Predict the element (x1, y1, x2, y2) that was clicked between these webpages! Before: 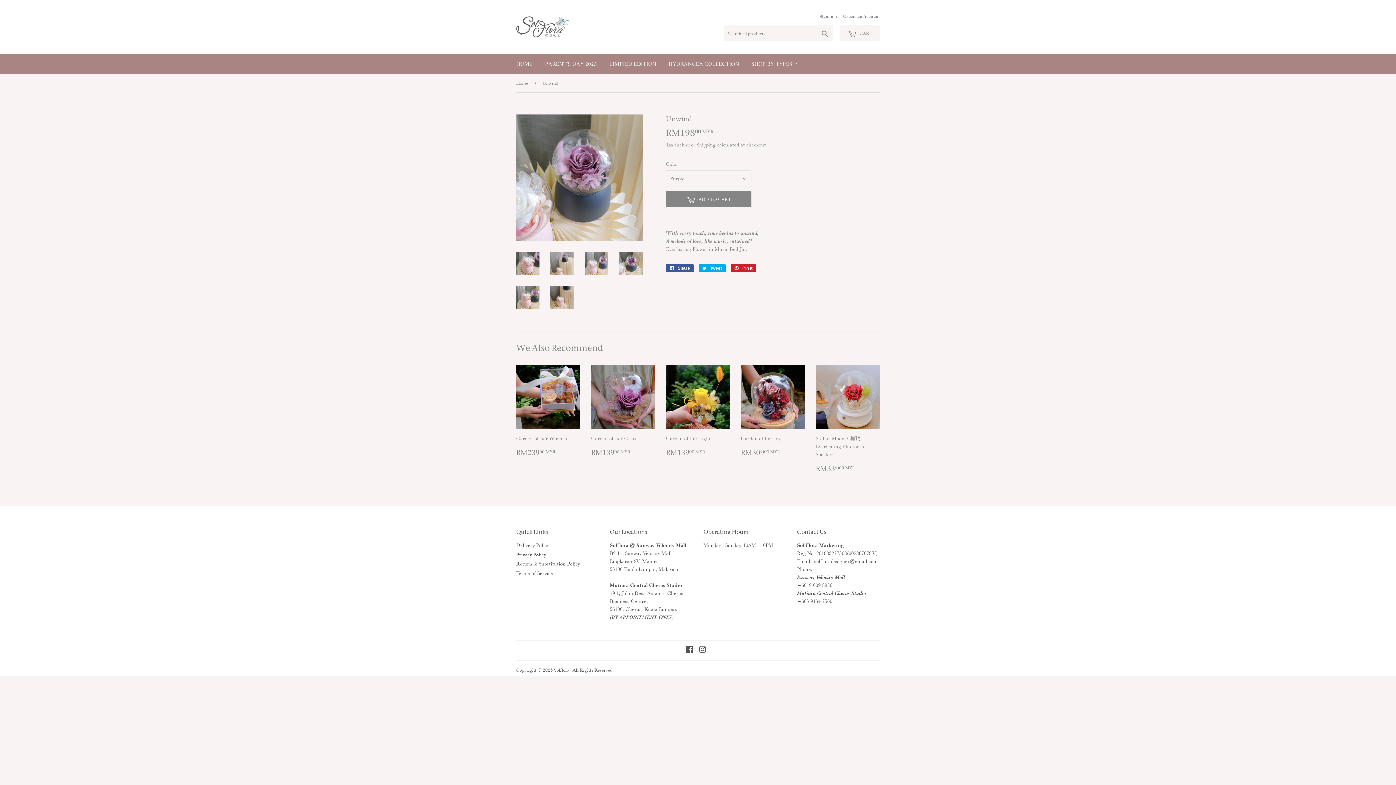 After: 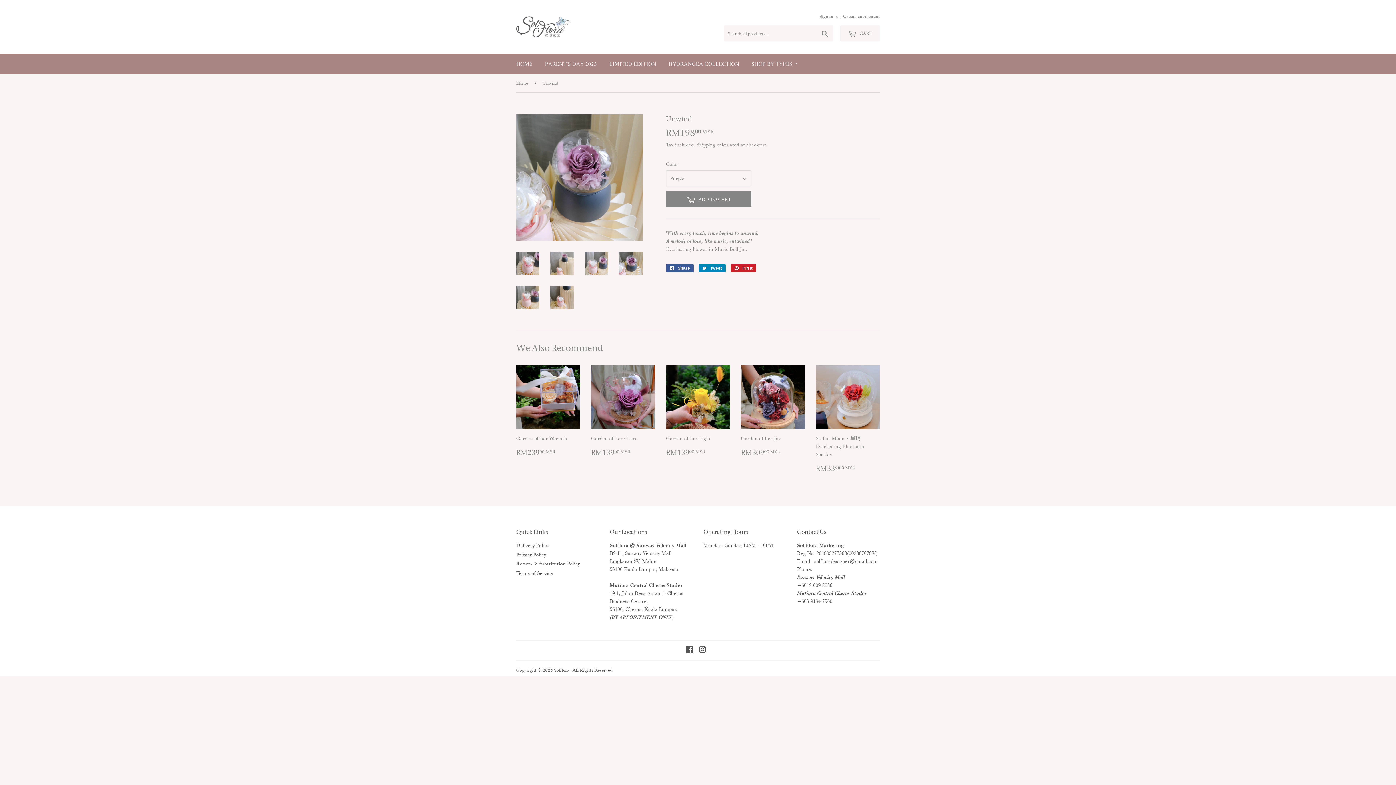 Action: label:  Tweet
Tweet on Twitter bbox: (698, 264, 725, 272)